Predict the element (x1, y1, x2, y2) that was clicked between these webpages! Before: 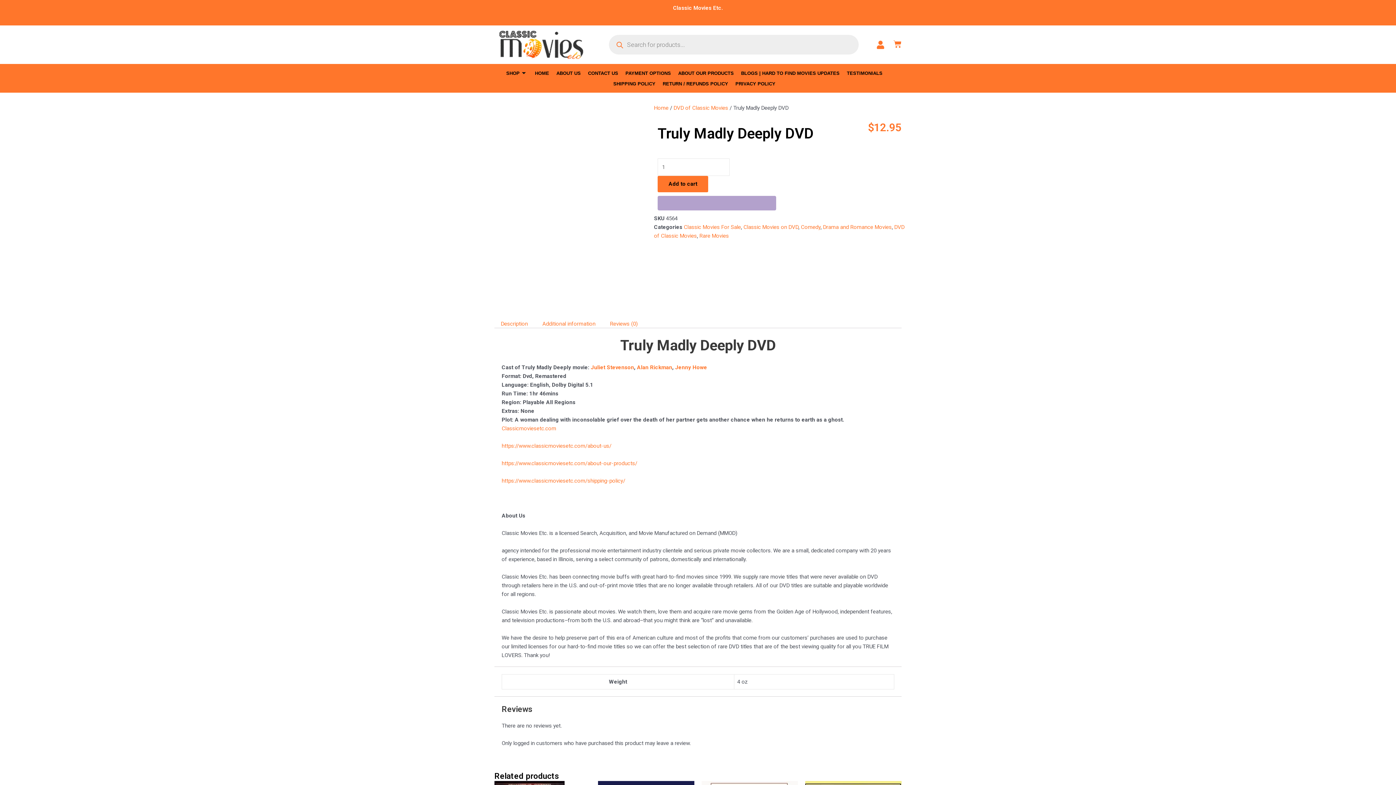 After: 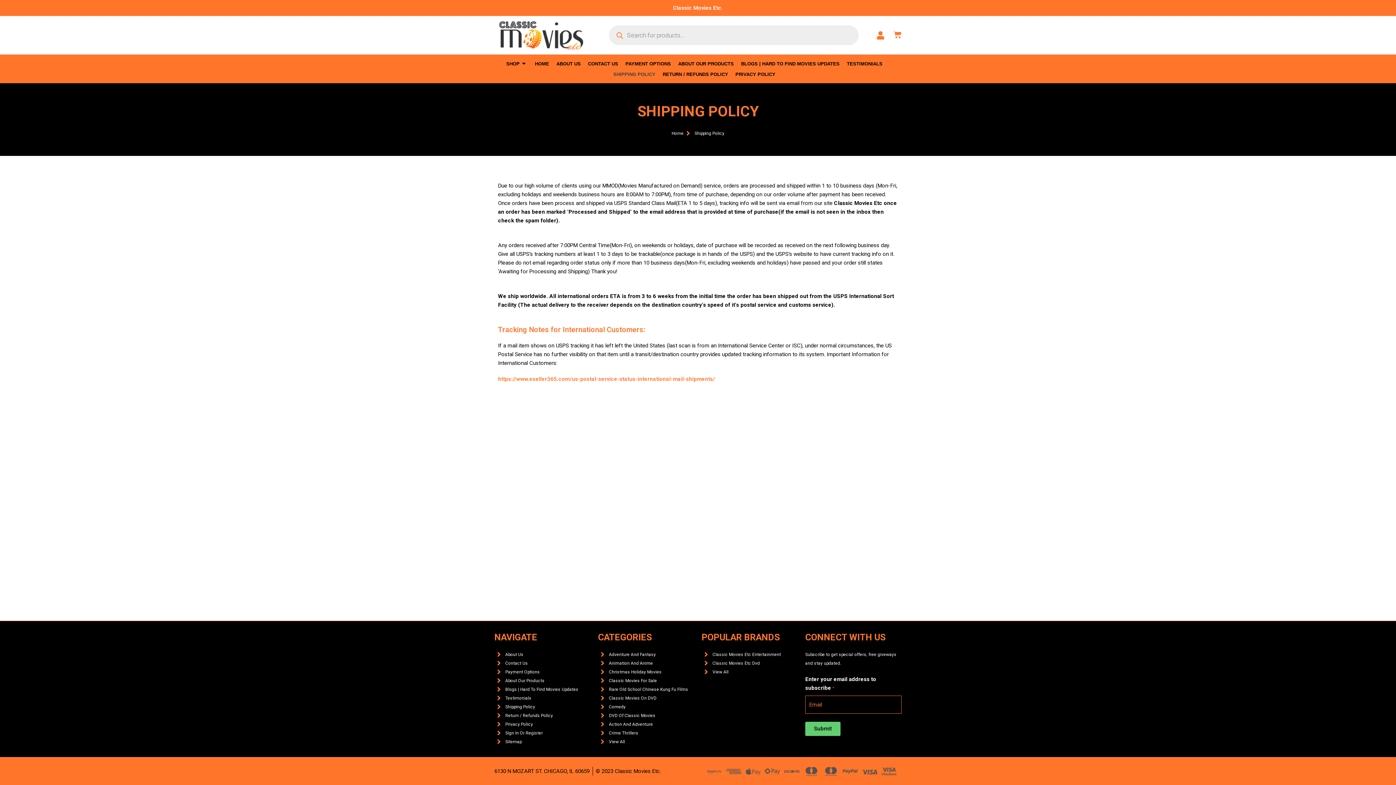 Action: bbox: (613, 78, 662, 89) label: SHIPPING POLICY